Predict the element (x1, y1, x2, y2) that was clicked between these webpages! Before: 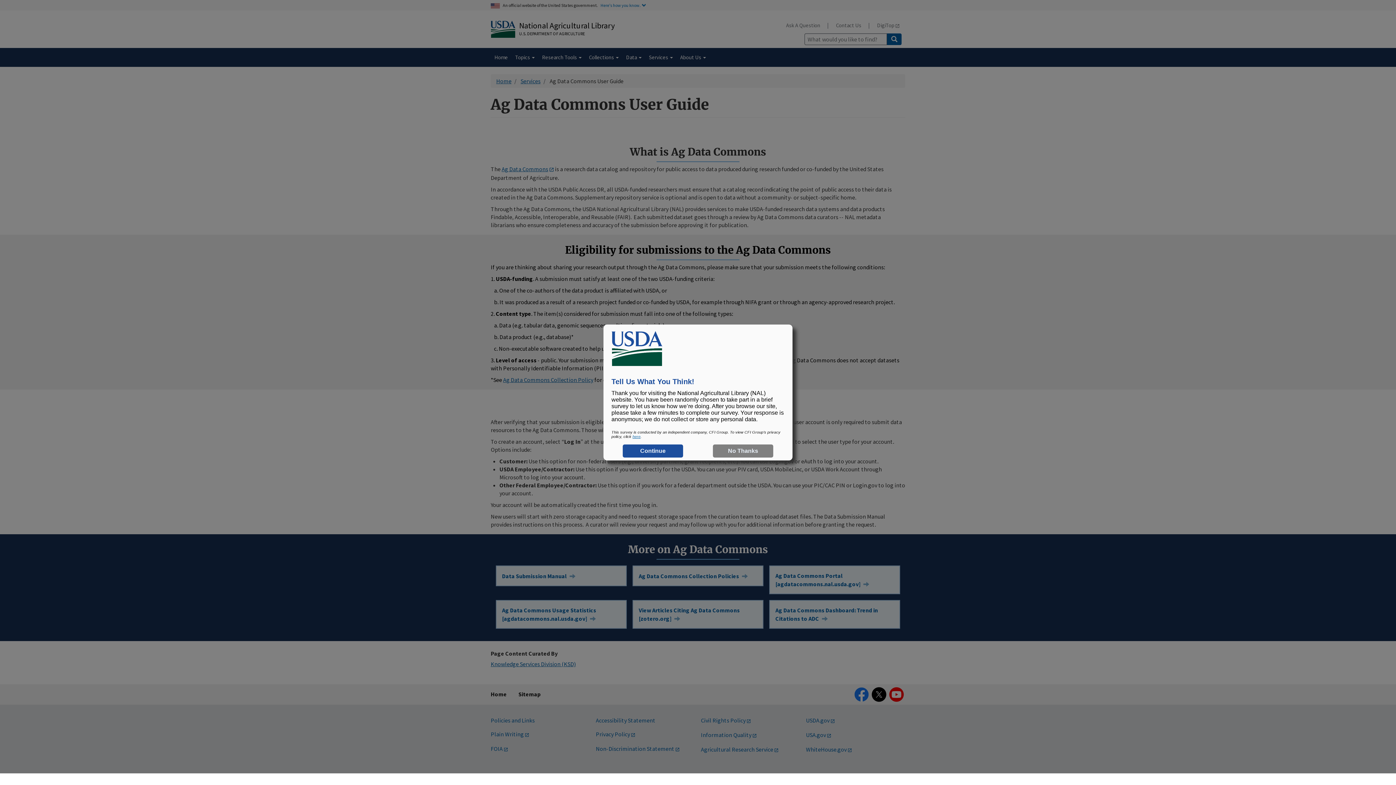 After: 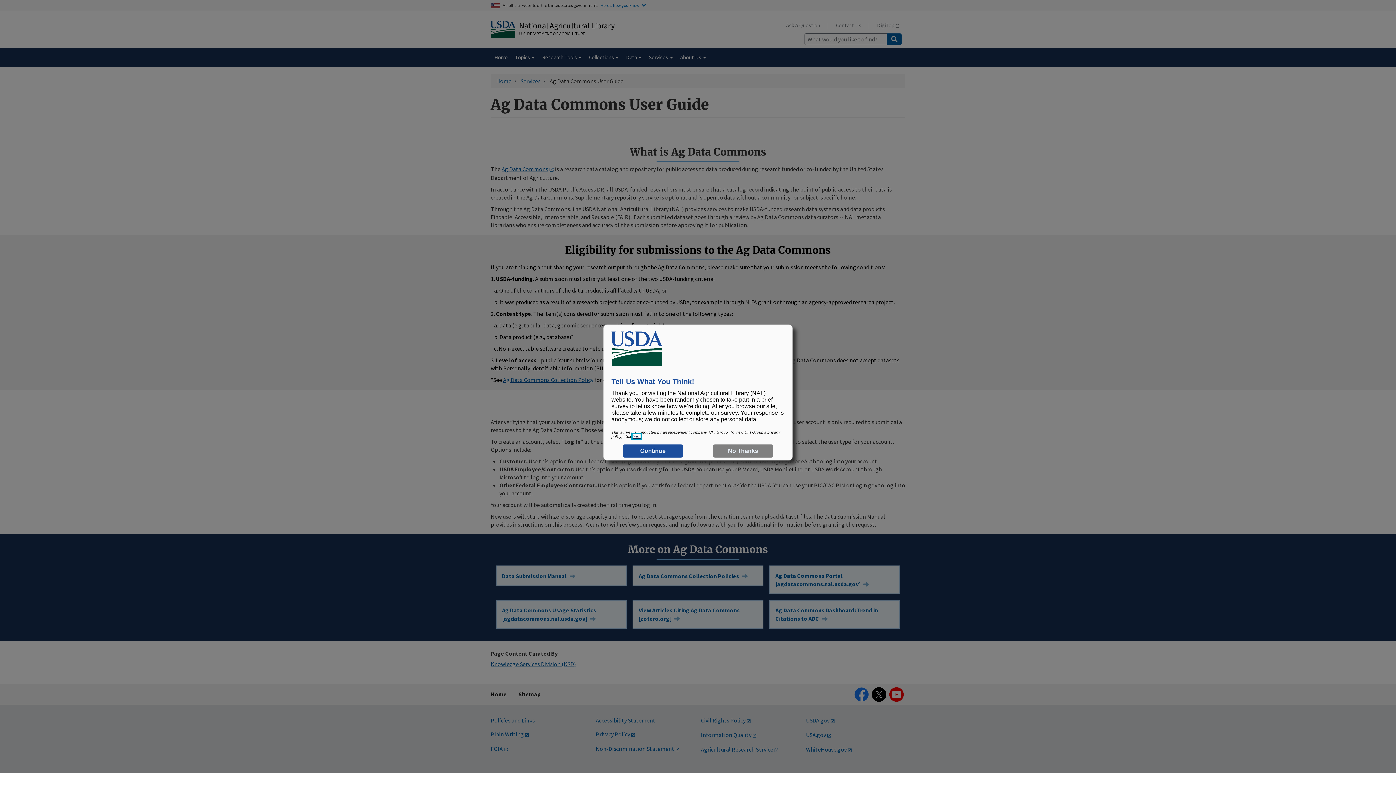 Action: label: here bbox: (632, 434, 640, 438)